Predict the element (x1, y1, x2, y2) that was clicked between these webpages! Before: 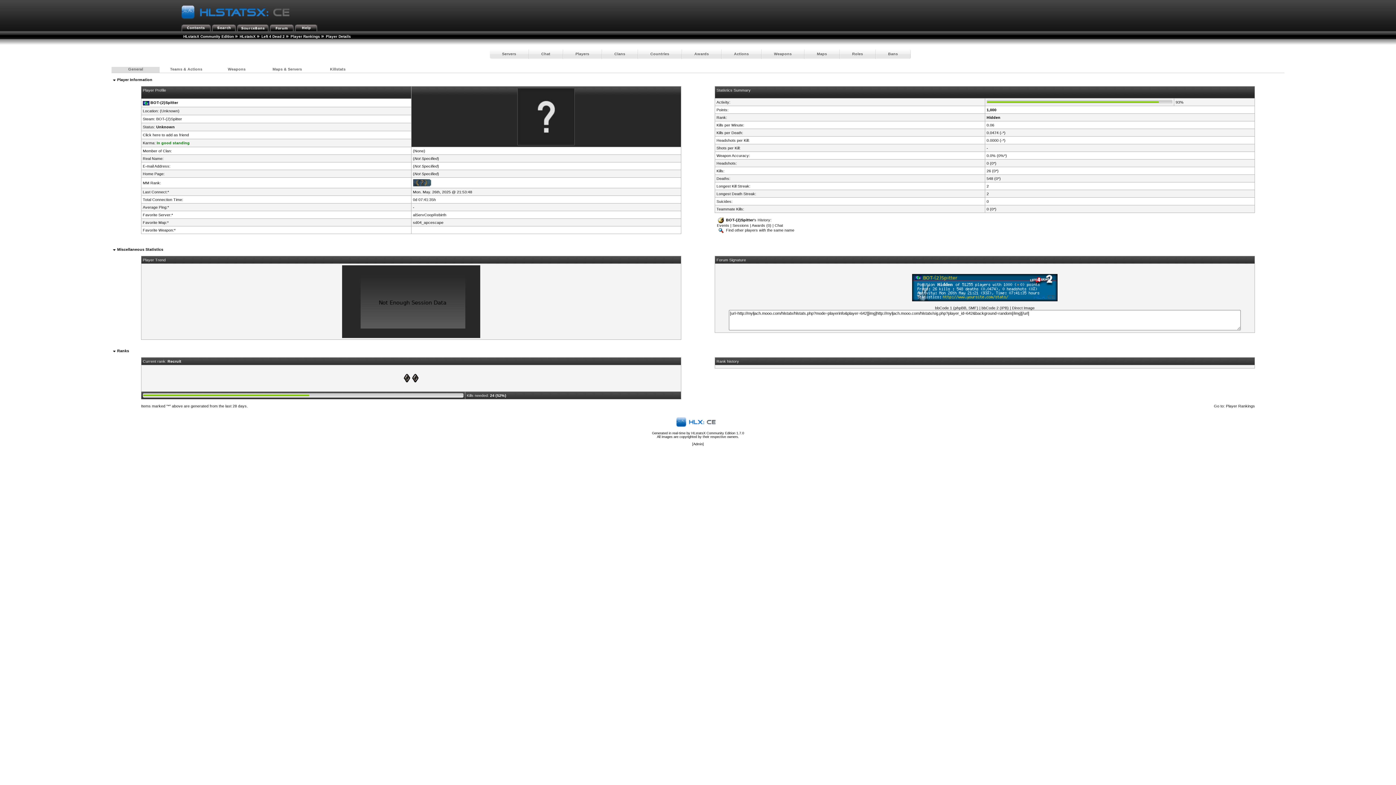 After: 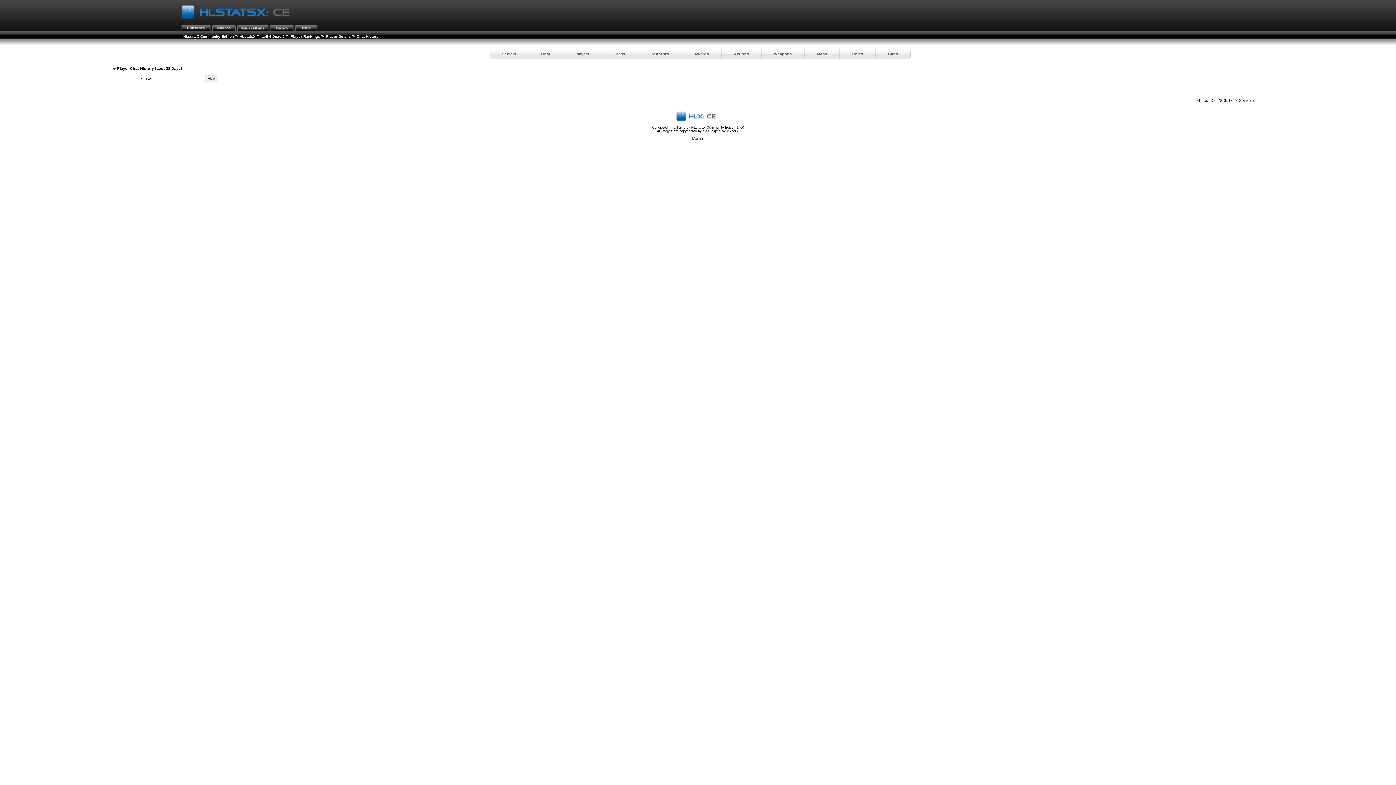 Action: label: Chat bbox: (774, 223, 783, 227)